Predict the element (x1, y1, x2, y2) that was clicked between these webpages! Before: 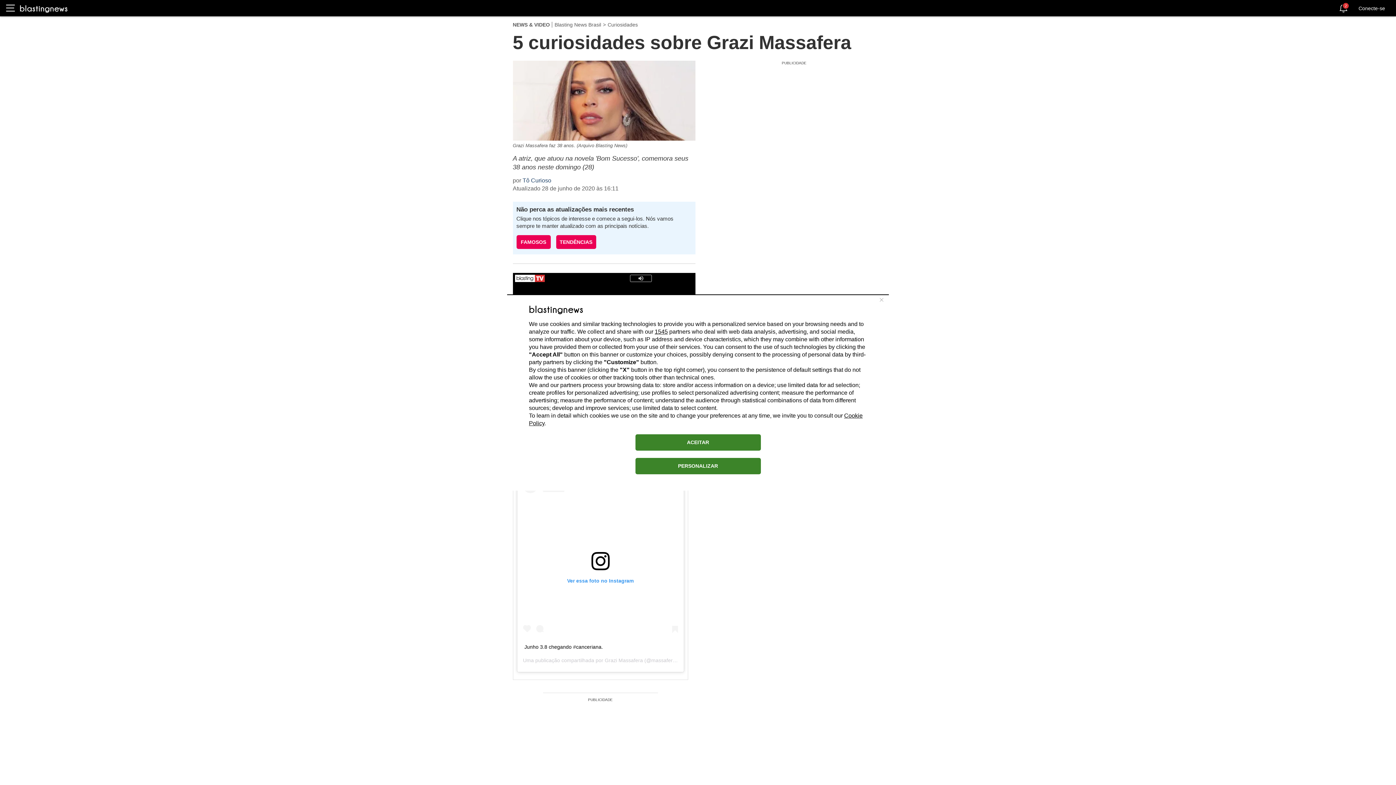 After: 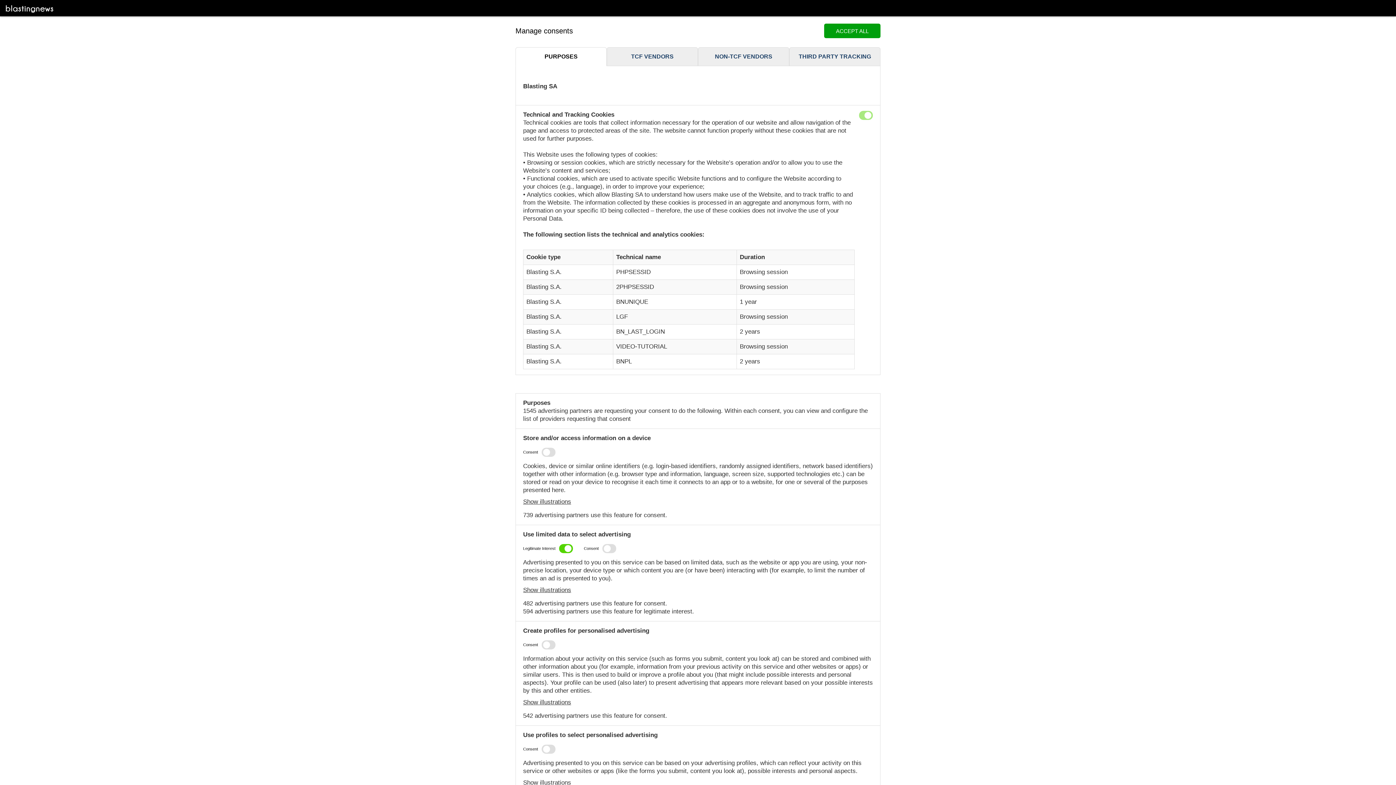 Action: label: PERSONALIZAR bbox: (635, 458, 760, 474)